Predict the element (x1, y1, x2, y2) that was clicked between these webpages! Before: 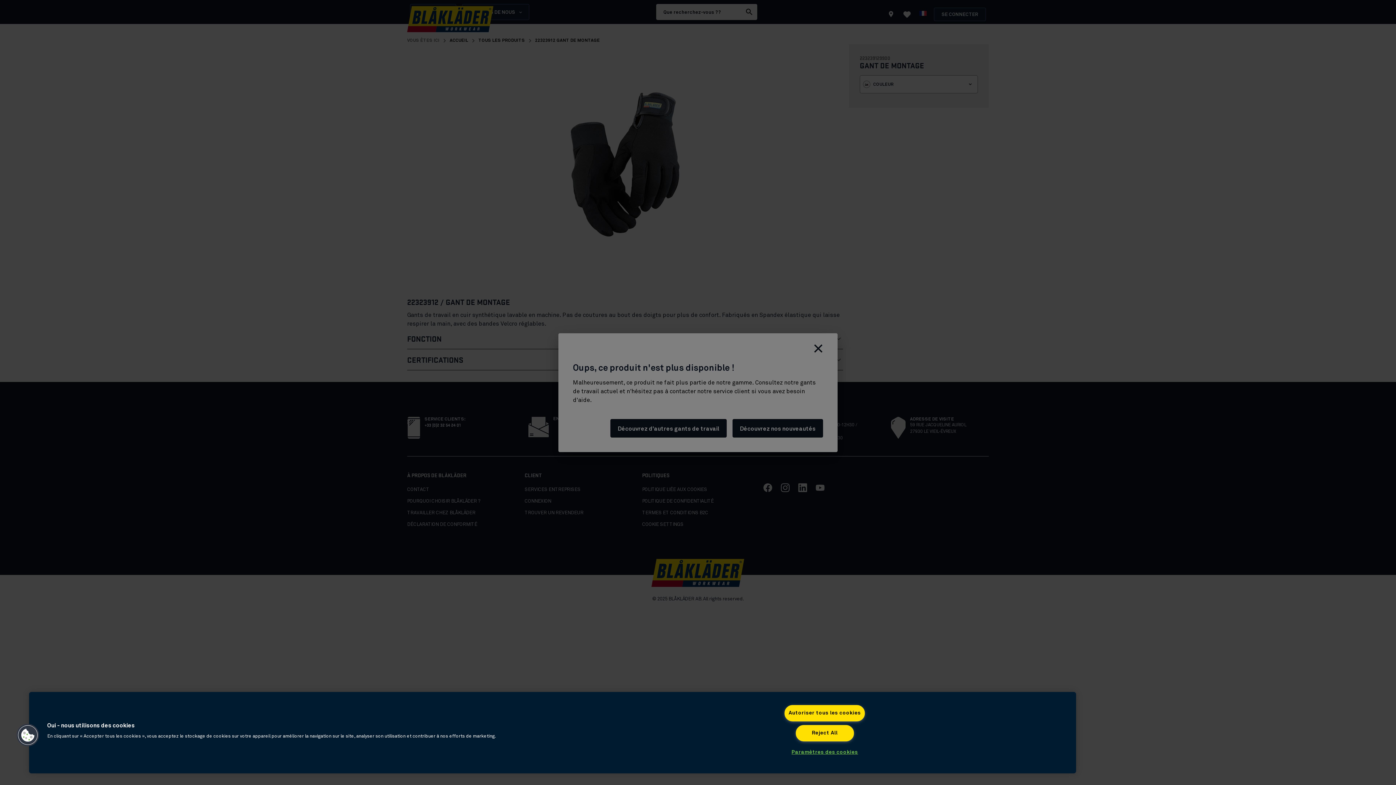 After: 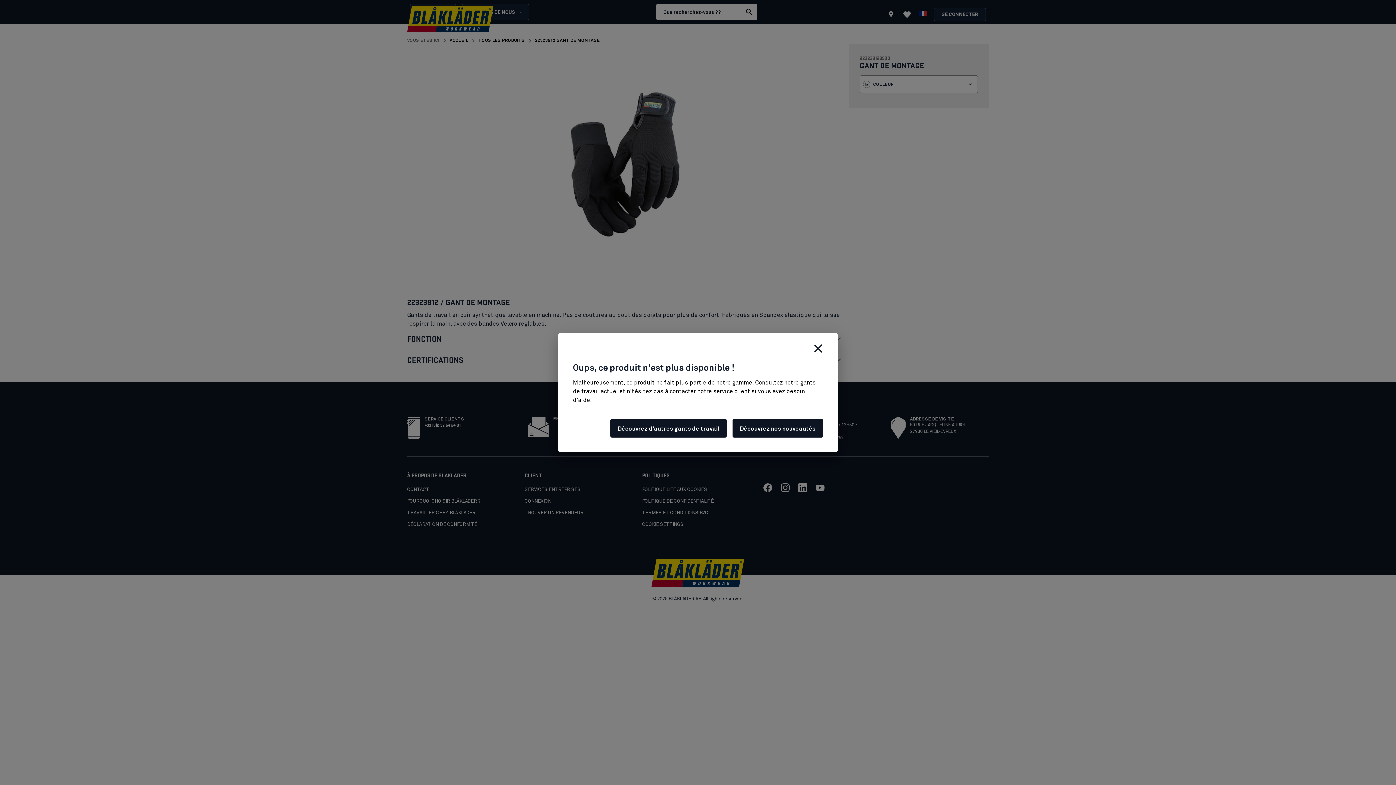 Action: bbox: (784, 705, 865, 721) label: Autoriser tous les cookies